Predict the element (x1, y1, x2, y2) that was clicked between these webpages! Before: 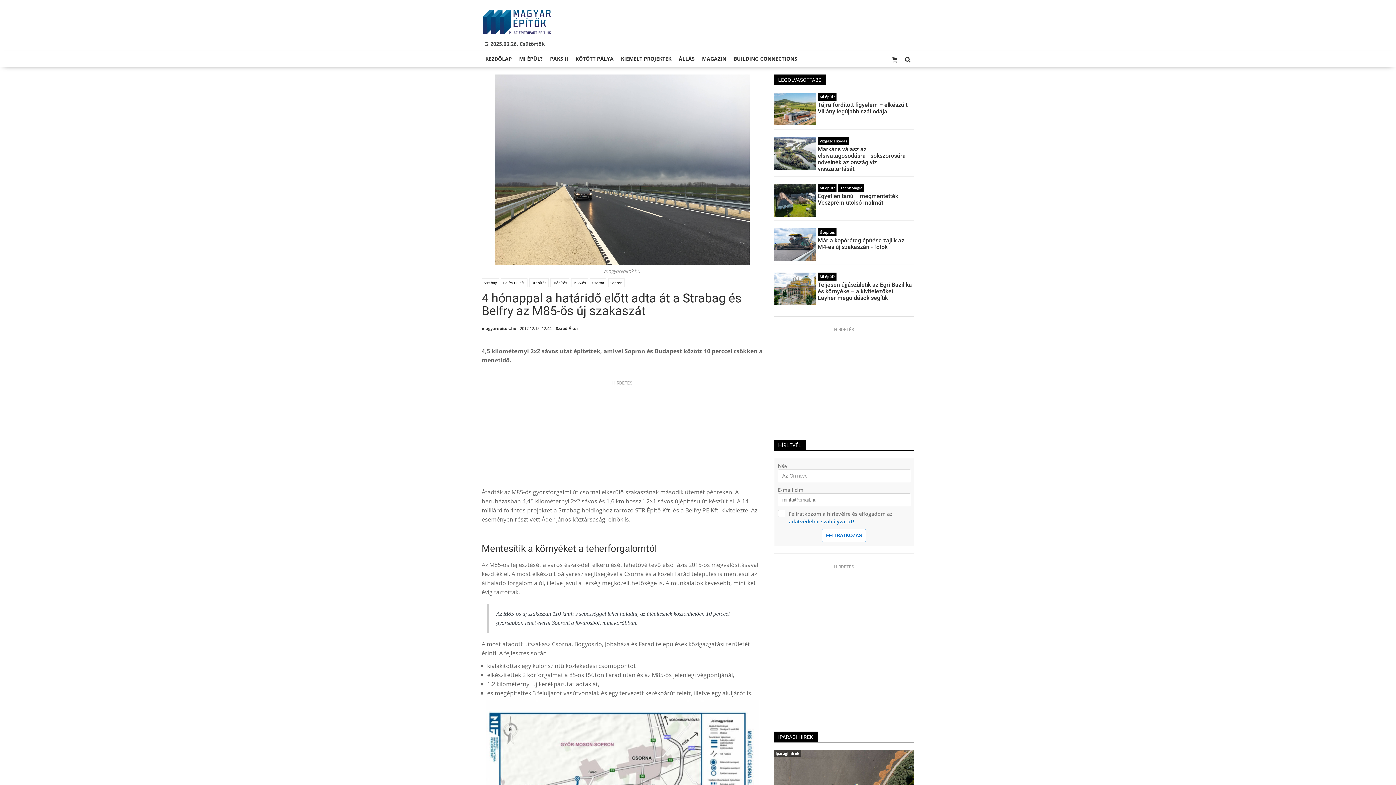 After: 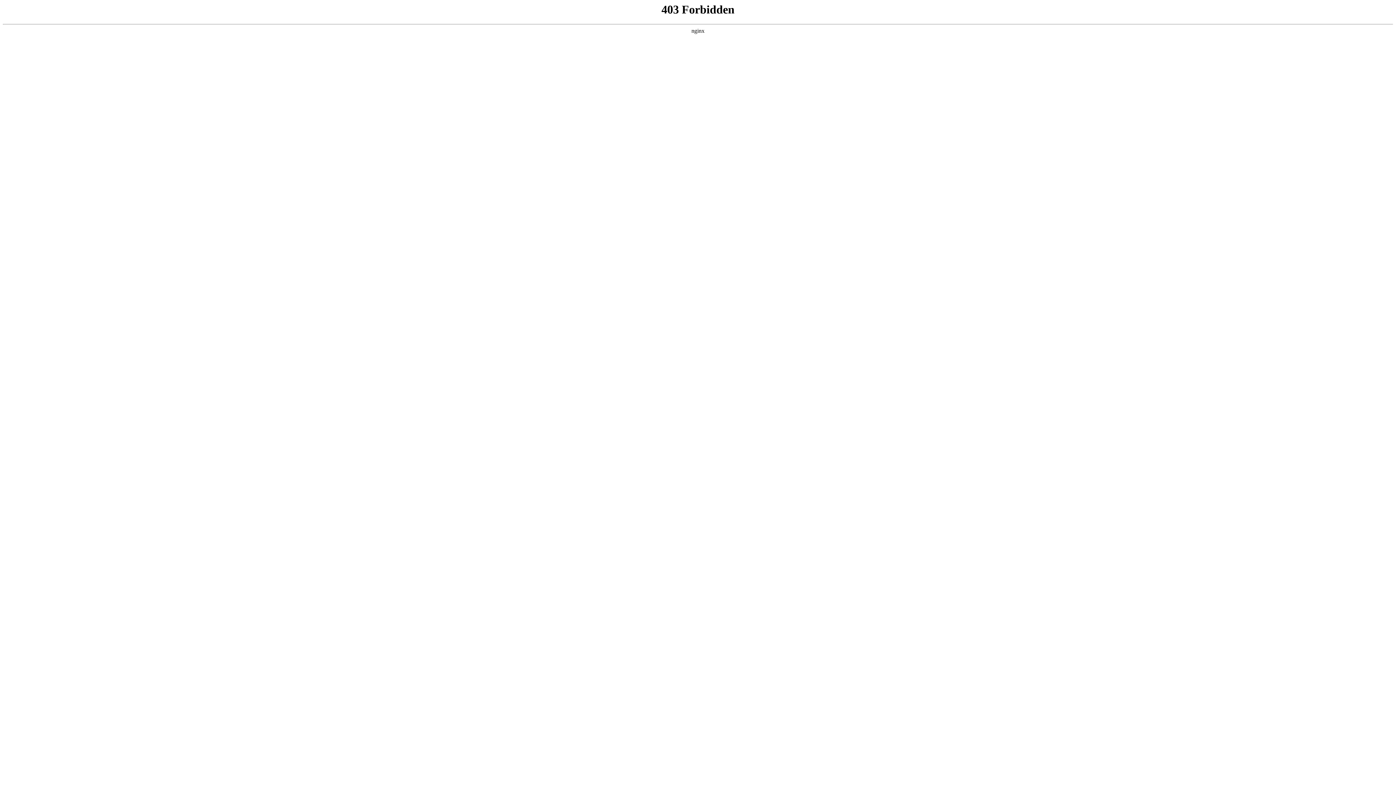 Action: bbox: (730, 51, 801, 66) label: BUILDING CONNECTIONS